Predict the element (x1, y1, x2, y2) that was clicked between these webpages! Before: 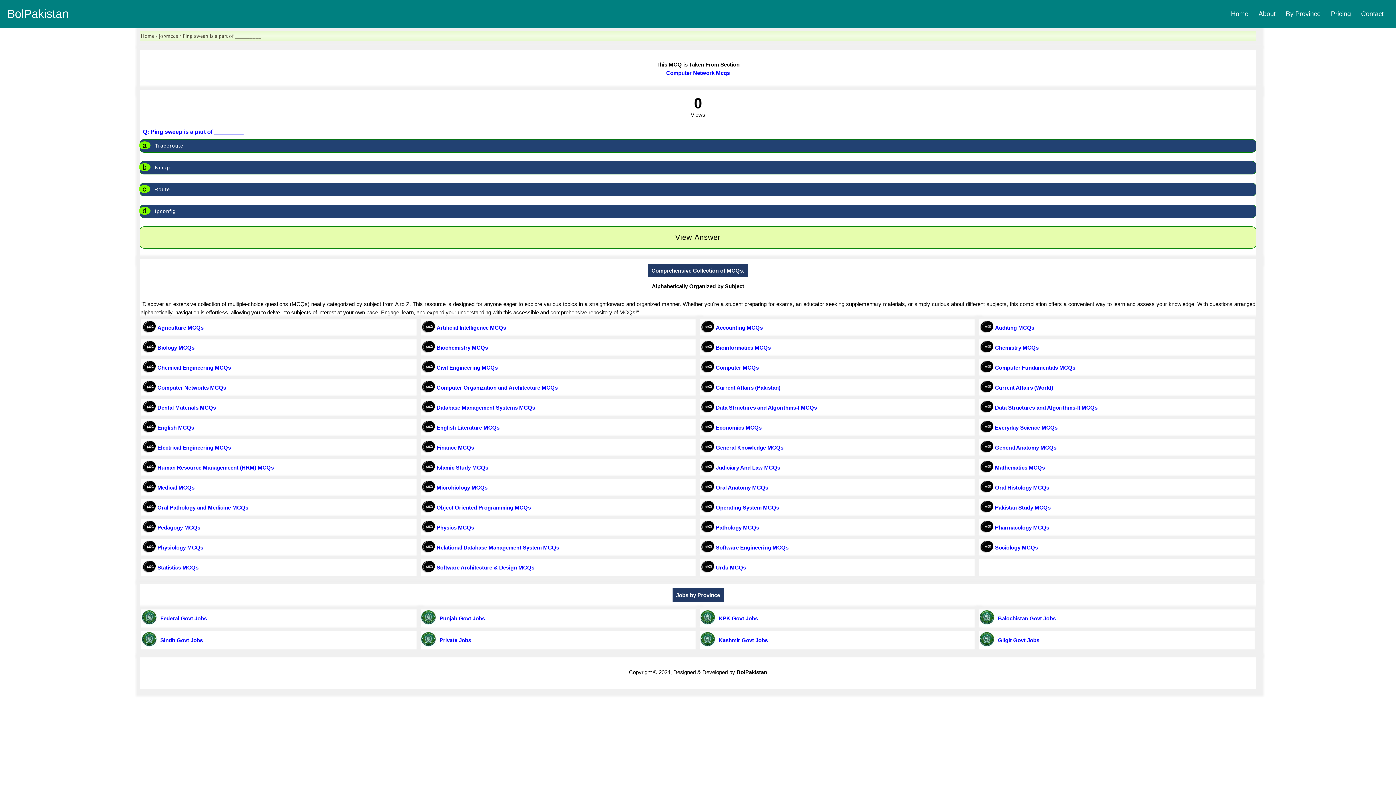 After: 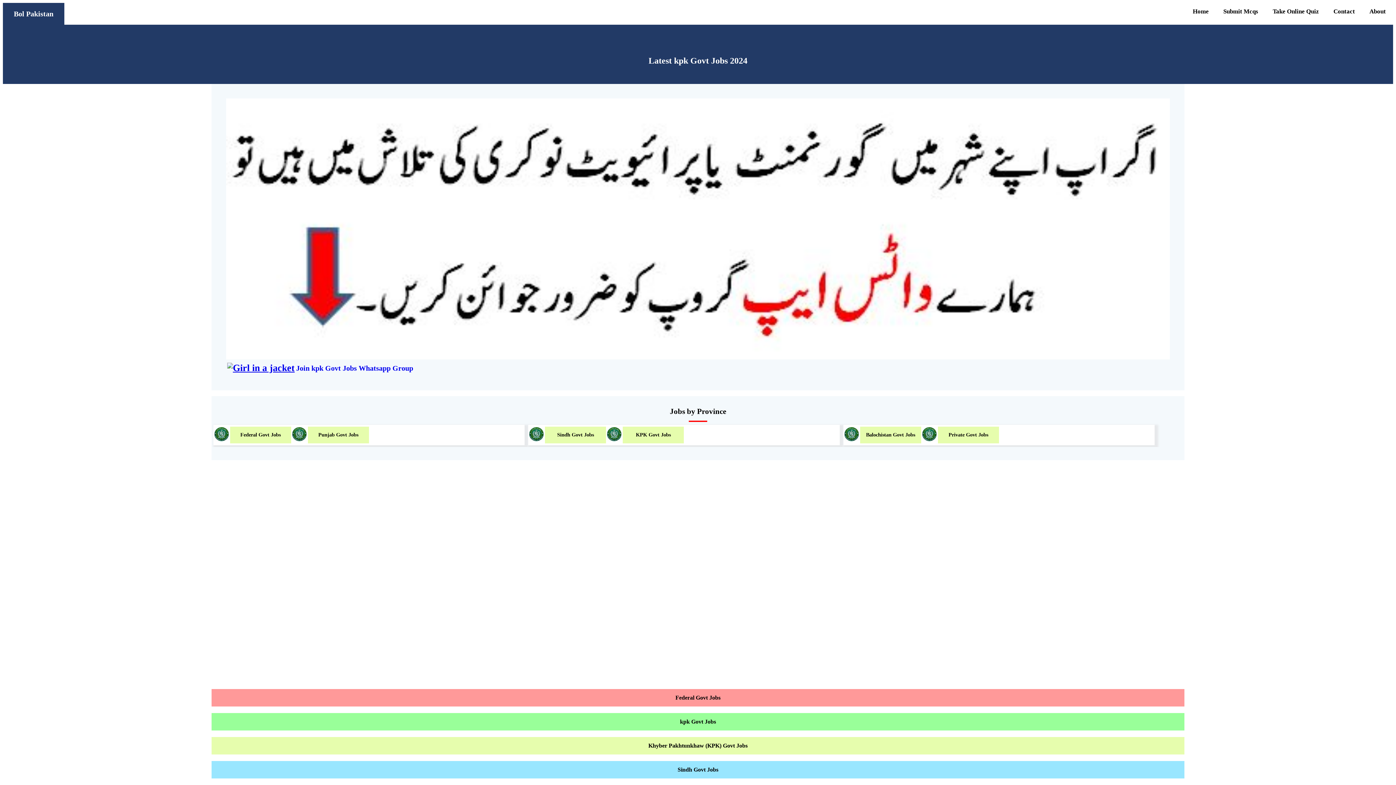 Action: bbox: (700, 620, 715, 626)